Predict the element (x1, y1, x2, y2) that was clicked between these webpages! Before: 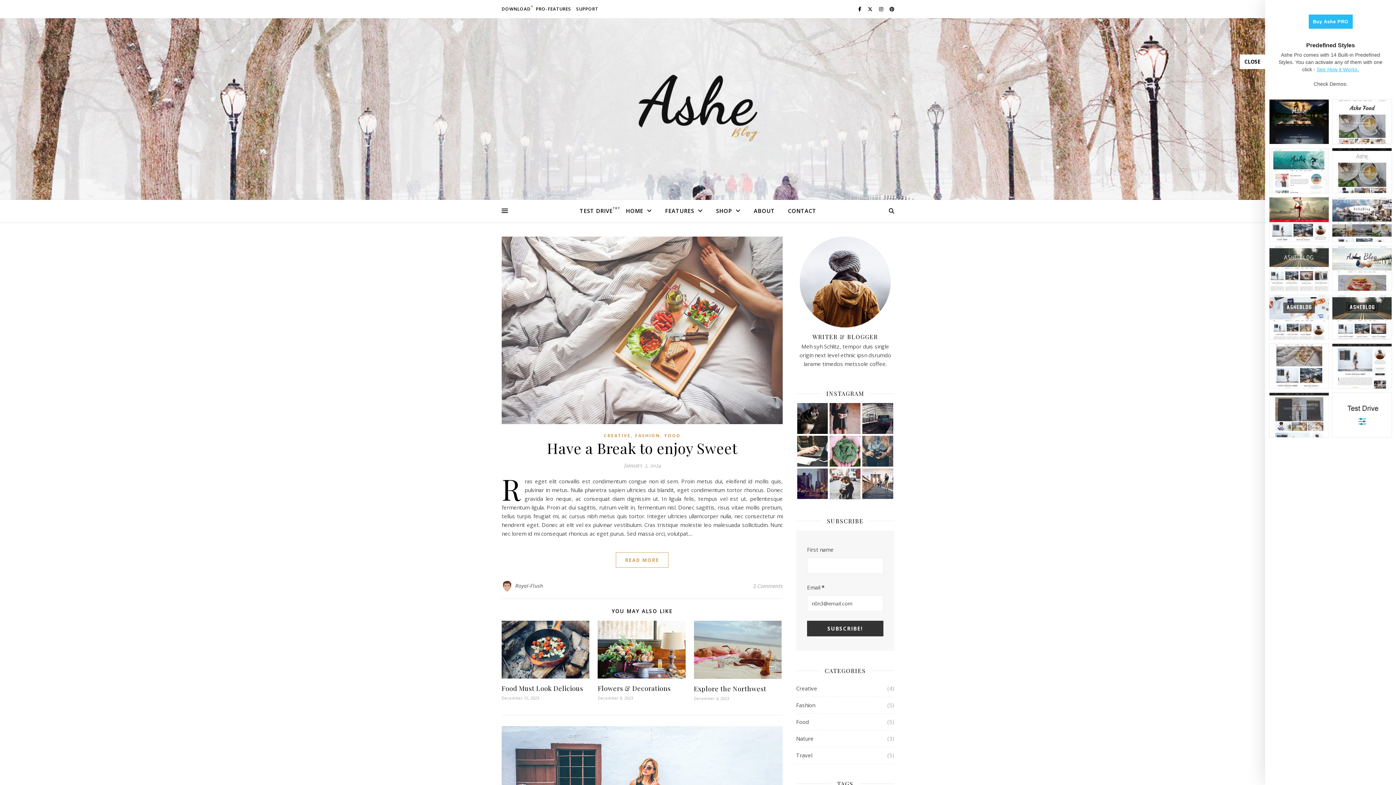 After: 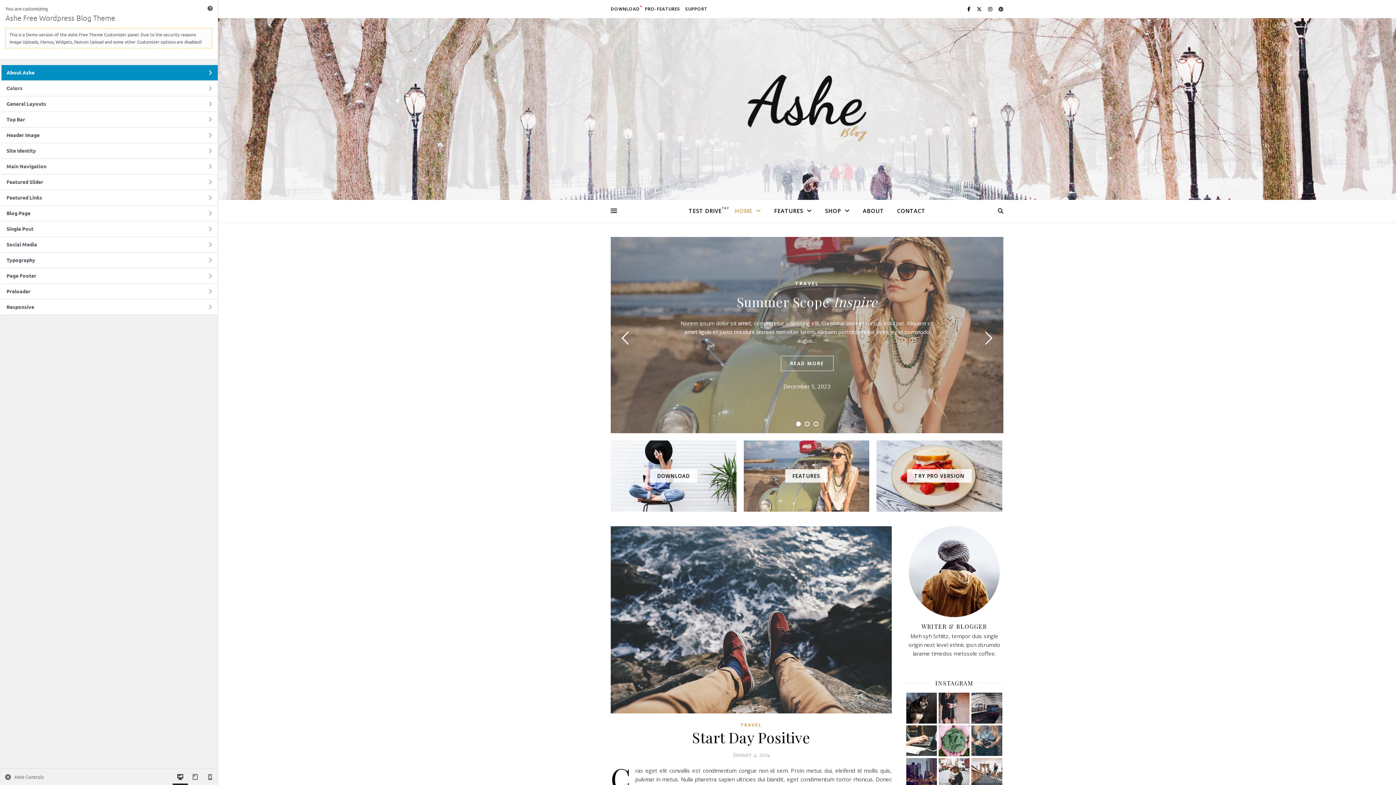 Action: label: TEST DRIVE bbox: (579, 200, 618, 221)